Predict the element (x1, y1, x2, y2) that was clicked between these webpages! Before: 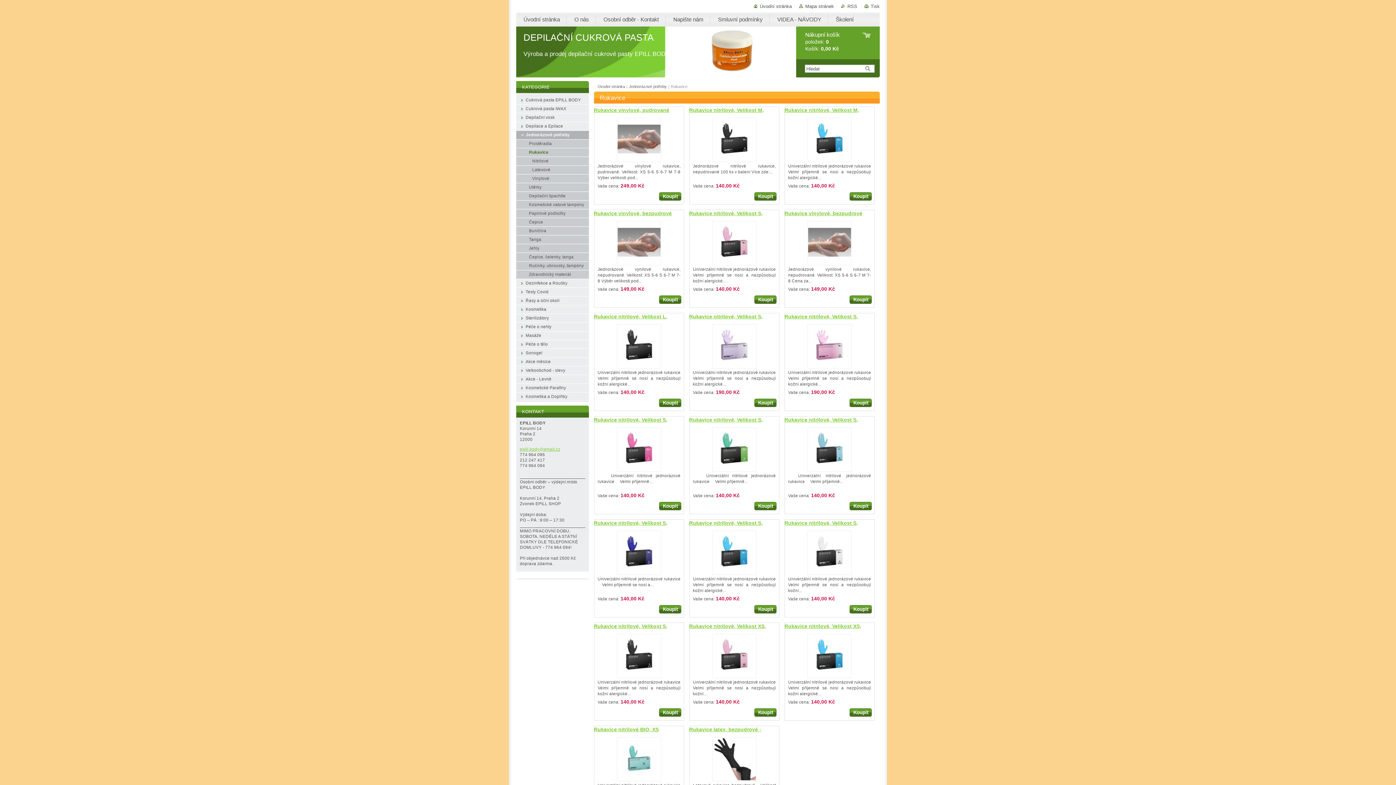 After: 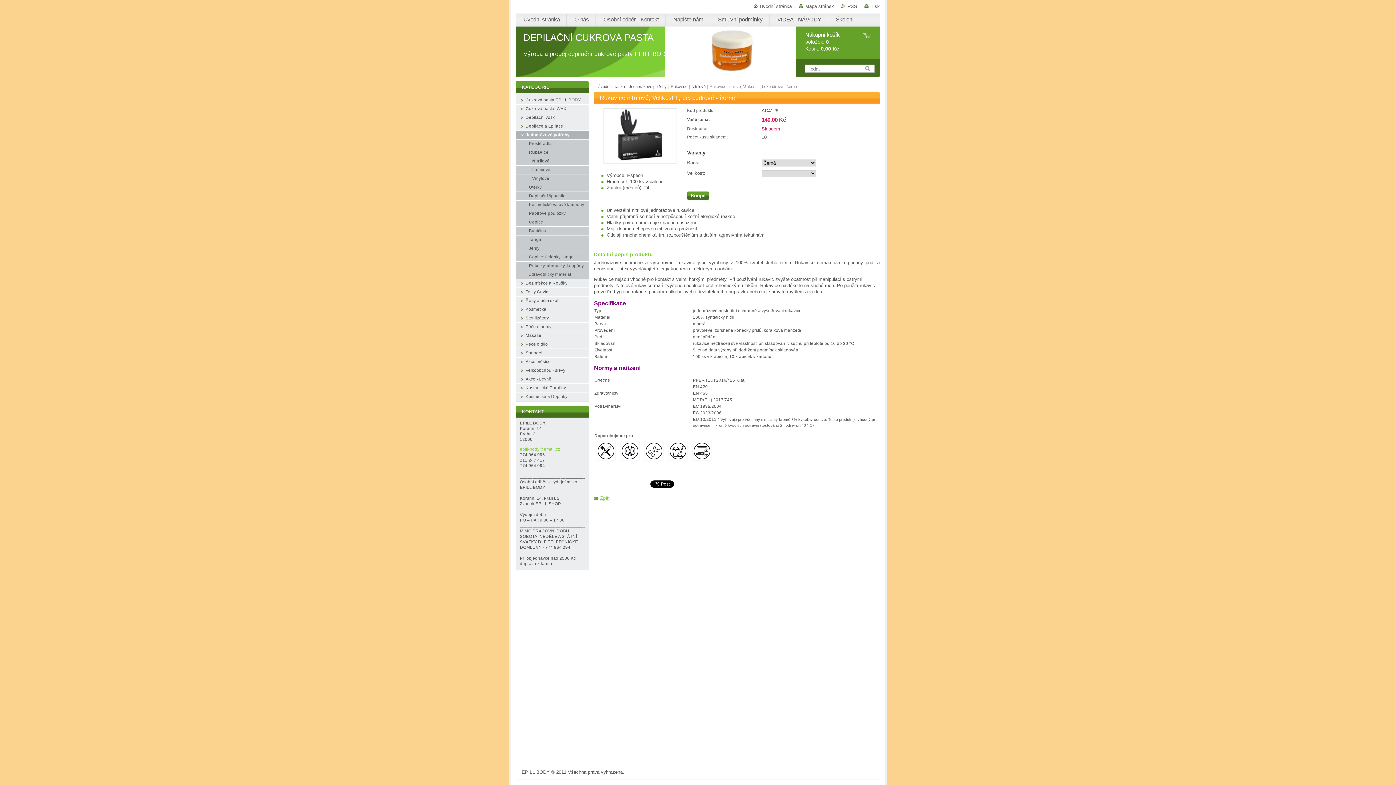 Action: bbox: (617, 324, 661, 368)